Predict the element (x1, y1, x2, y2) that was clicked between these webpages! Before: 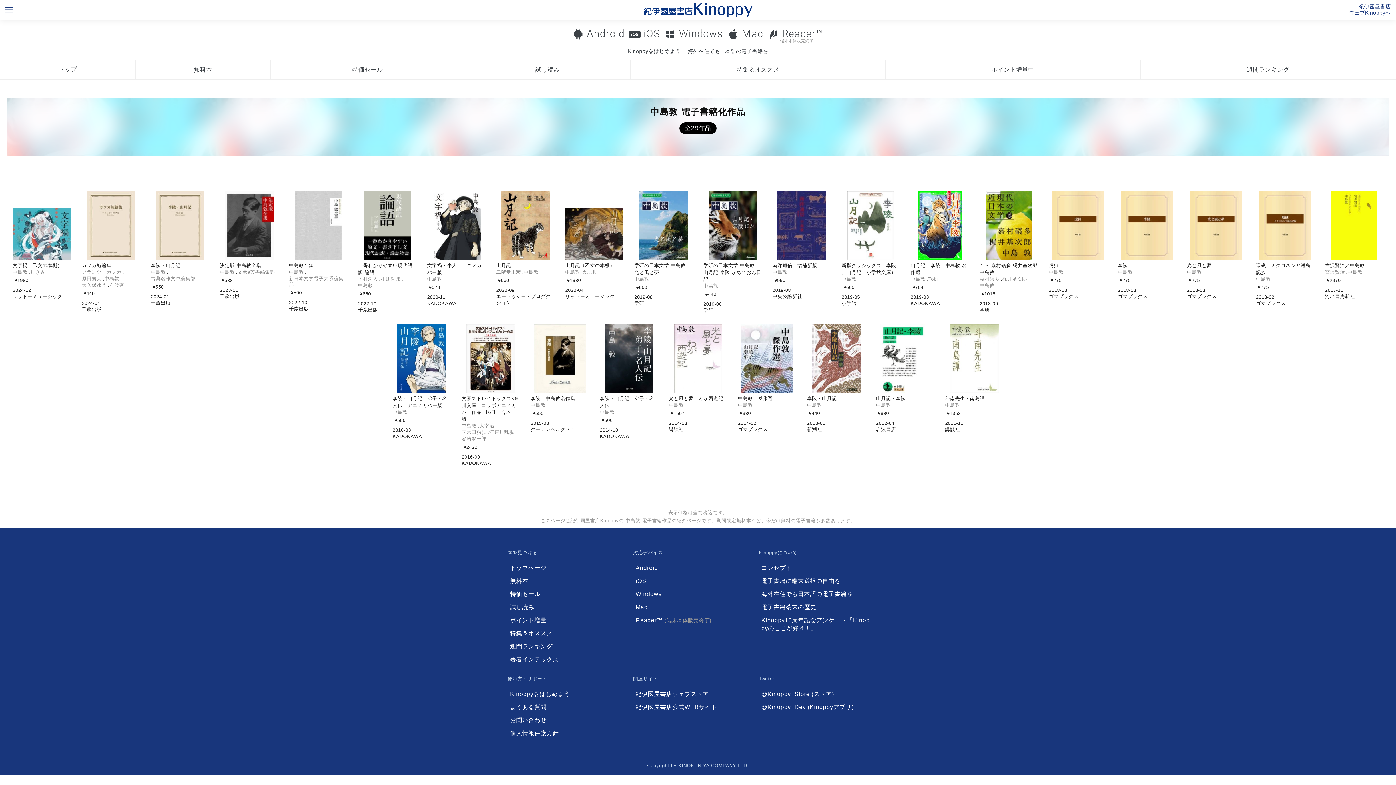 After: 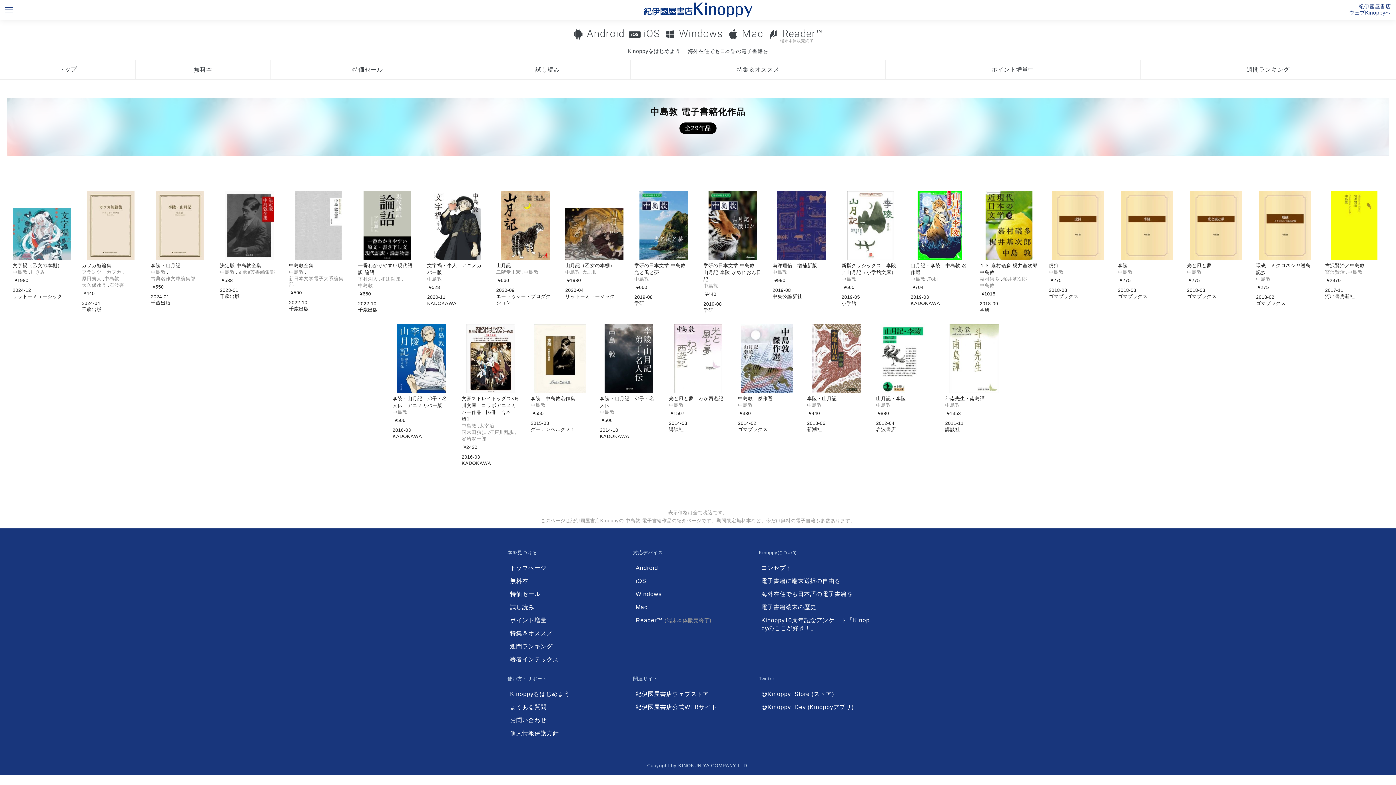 Action: bbox: (980, 191, 1038, 260)